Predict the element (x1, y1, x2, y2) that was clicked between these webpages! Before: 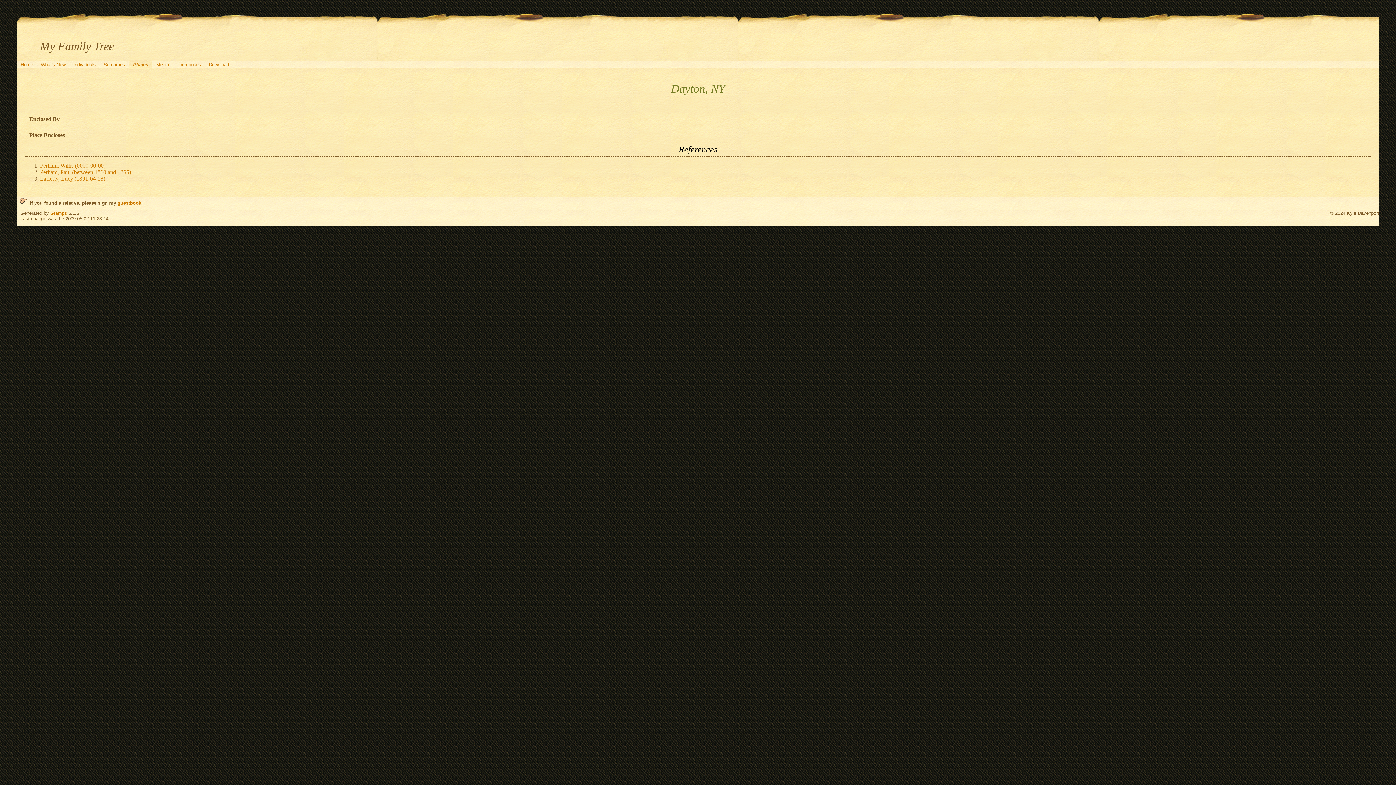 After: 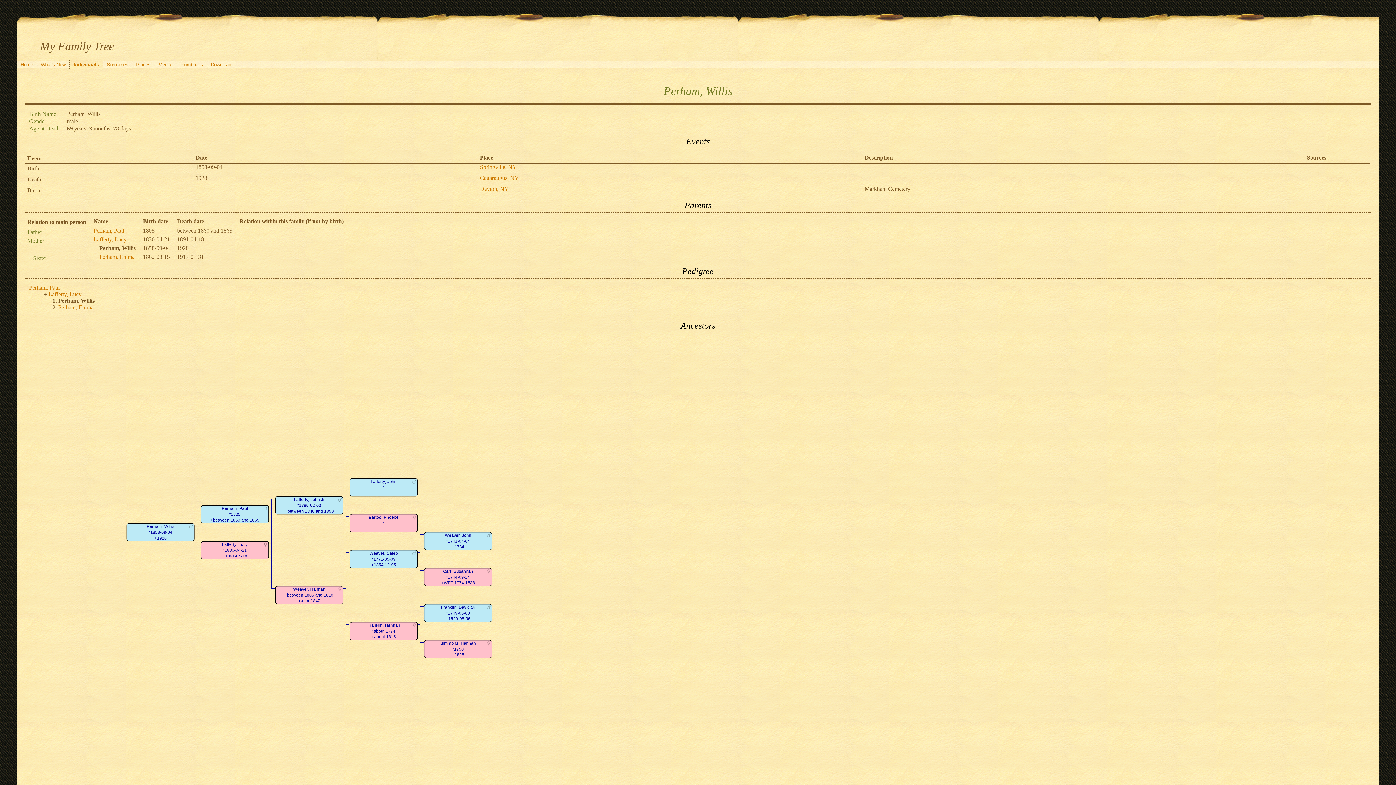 Action: bbox: (40, 162, 105, 168) label: Perham, Willis (0000-00-00)